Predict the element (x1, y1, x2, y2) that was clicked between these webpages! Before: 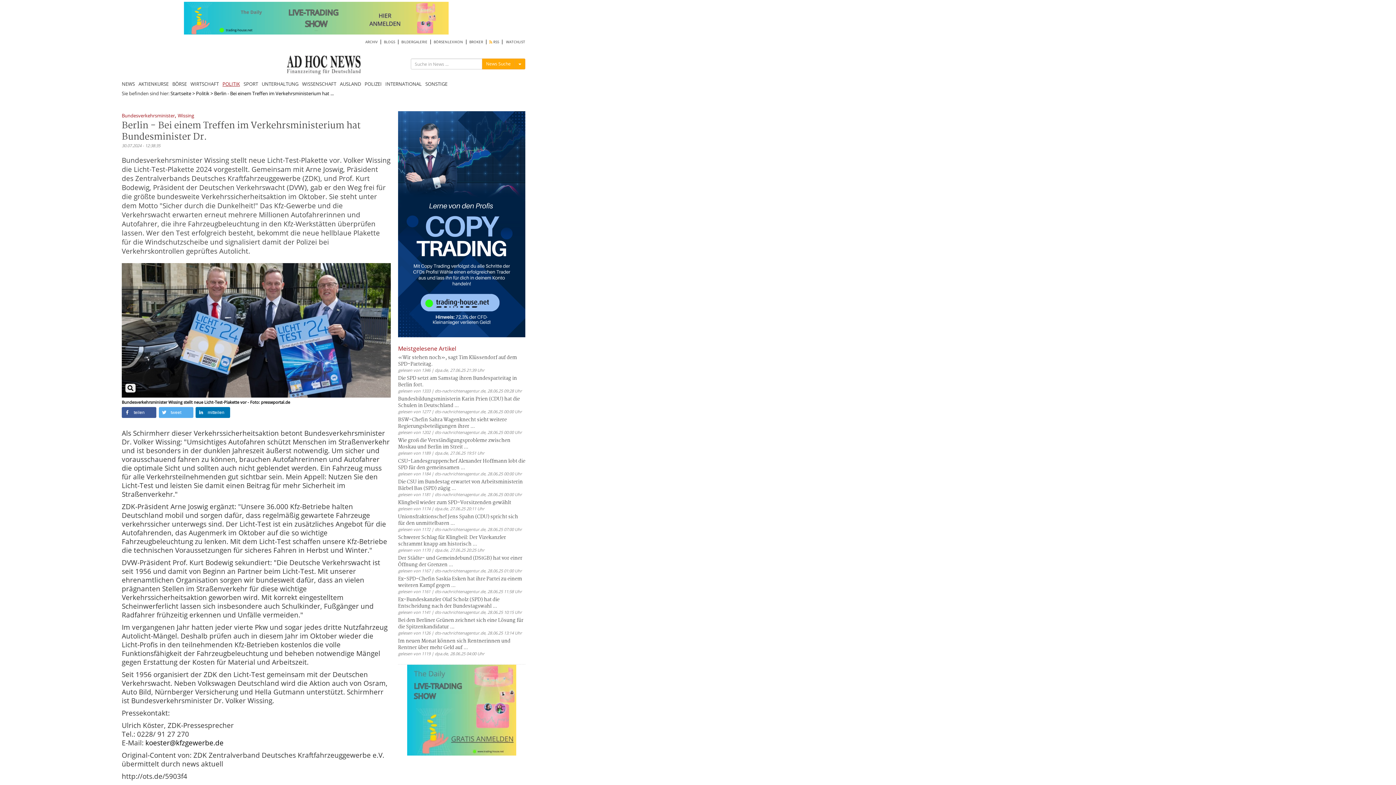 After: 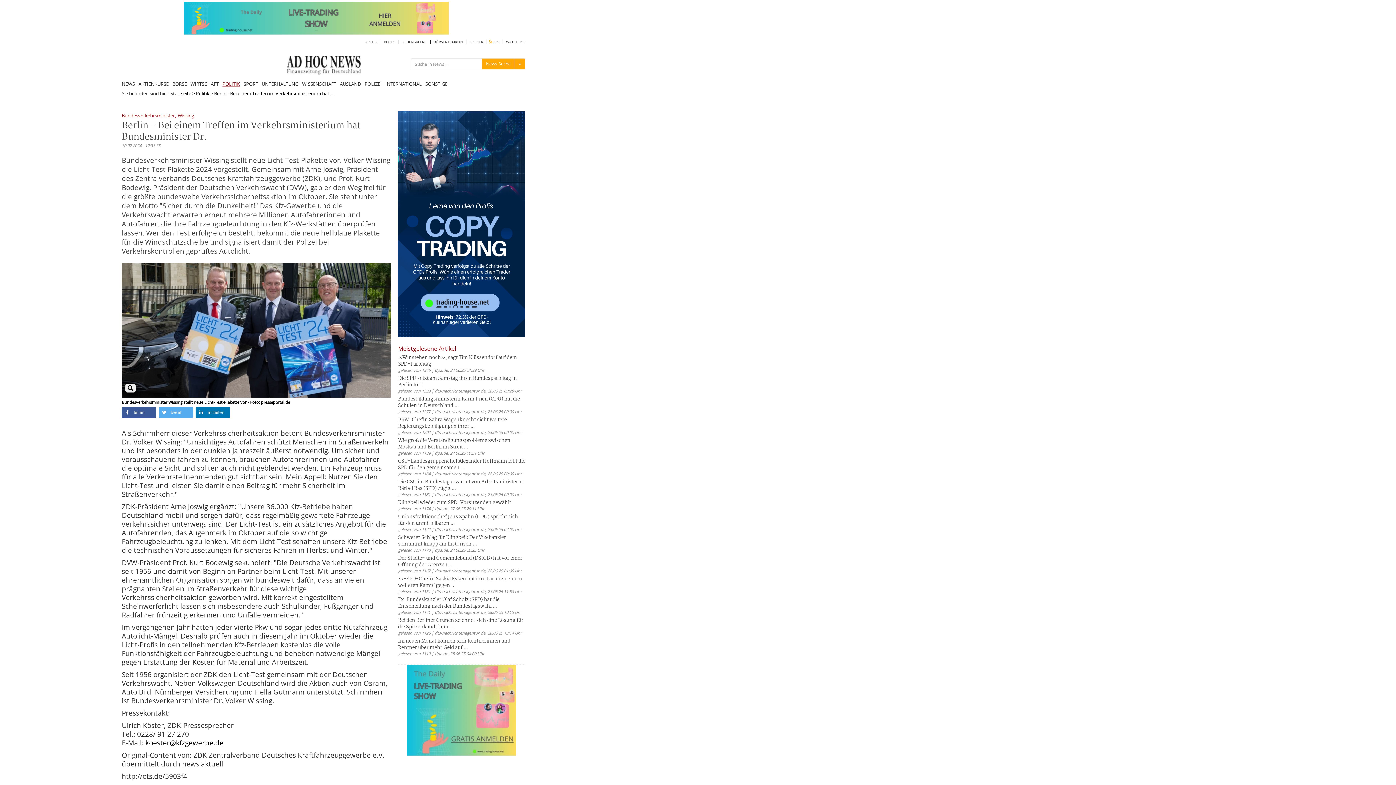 Action: bbox: (145, 738, 223, 748) label: koester@kfzgewerbe.de